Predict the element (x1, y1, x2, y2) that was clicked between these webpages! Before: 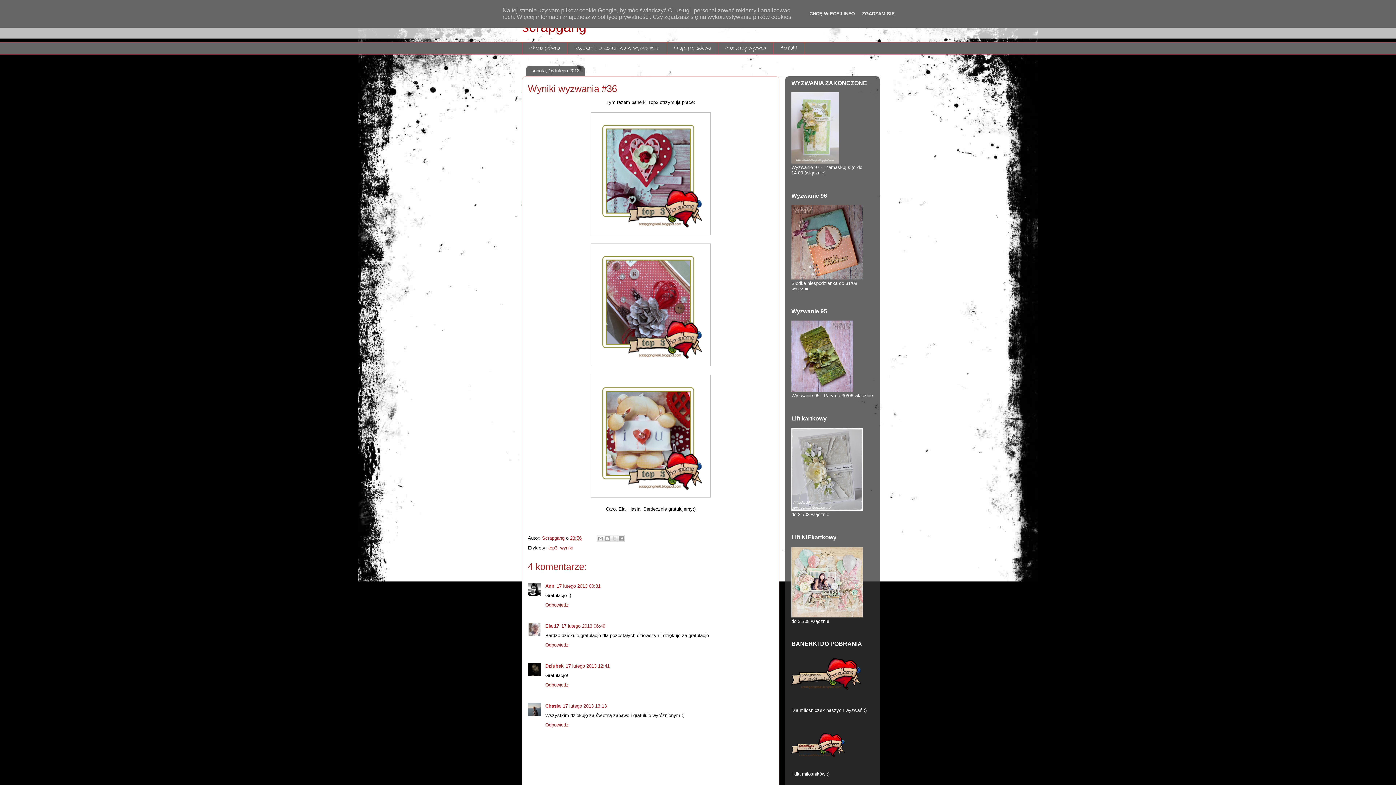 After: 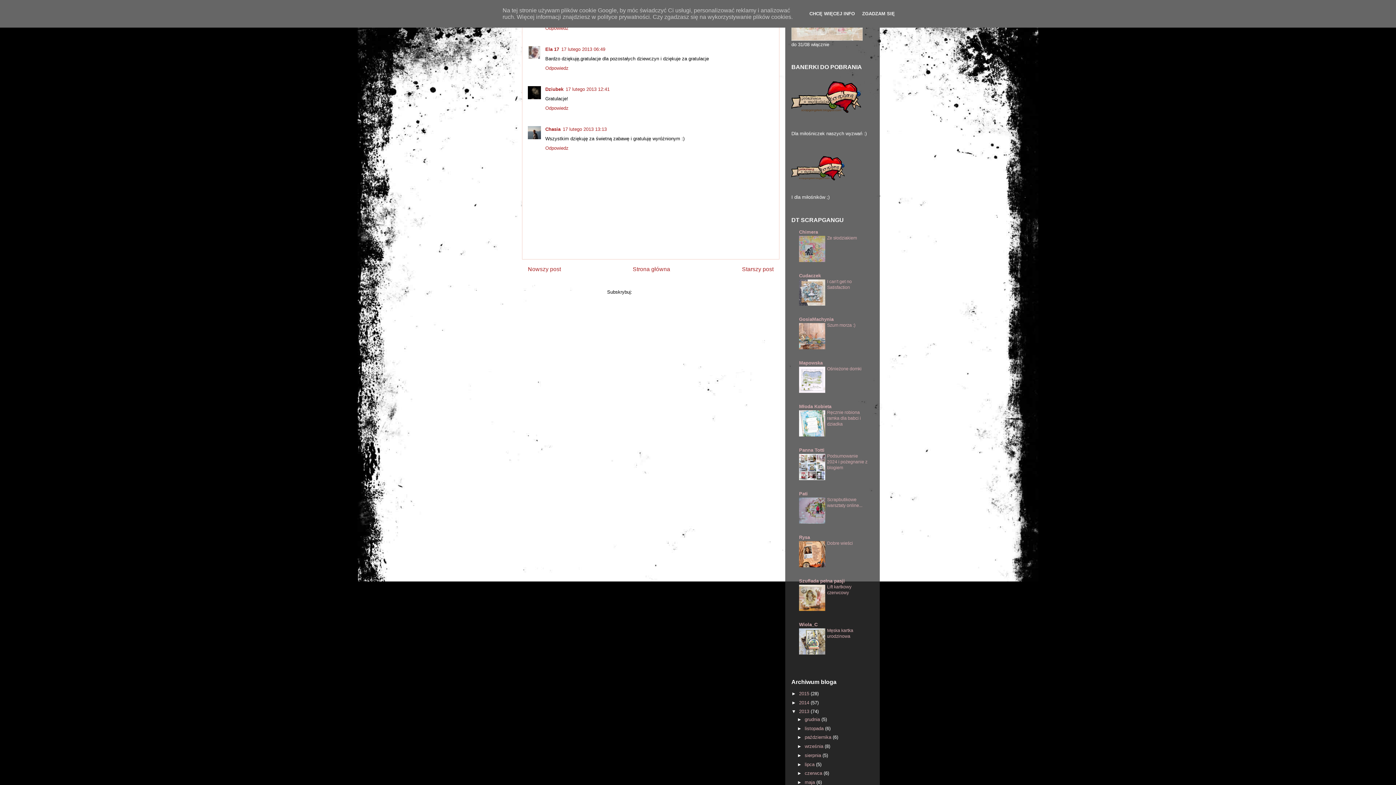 Action: bbox: (556, 583, 600, 588) label: 17 lutego 2013 00:31